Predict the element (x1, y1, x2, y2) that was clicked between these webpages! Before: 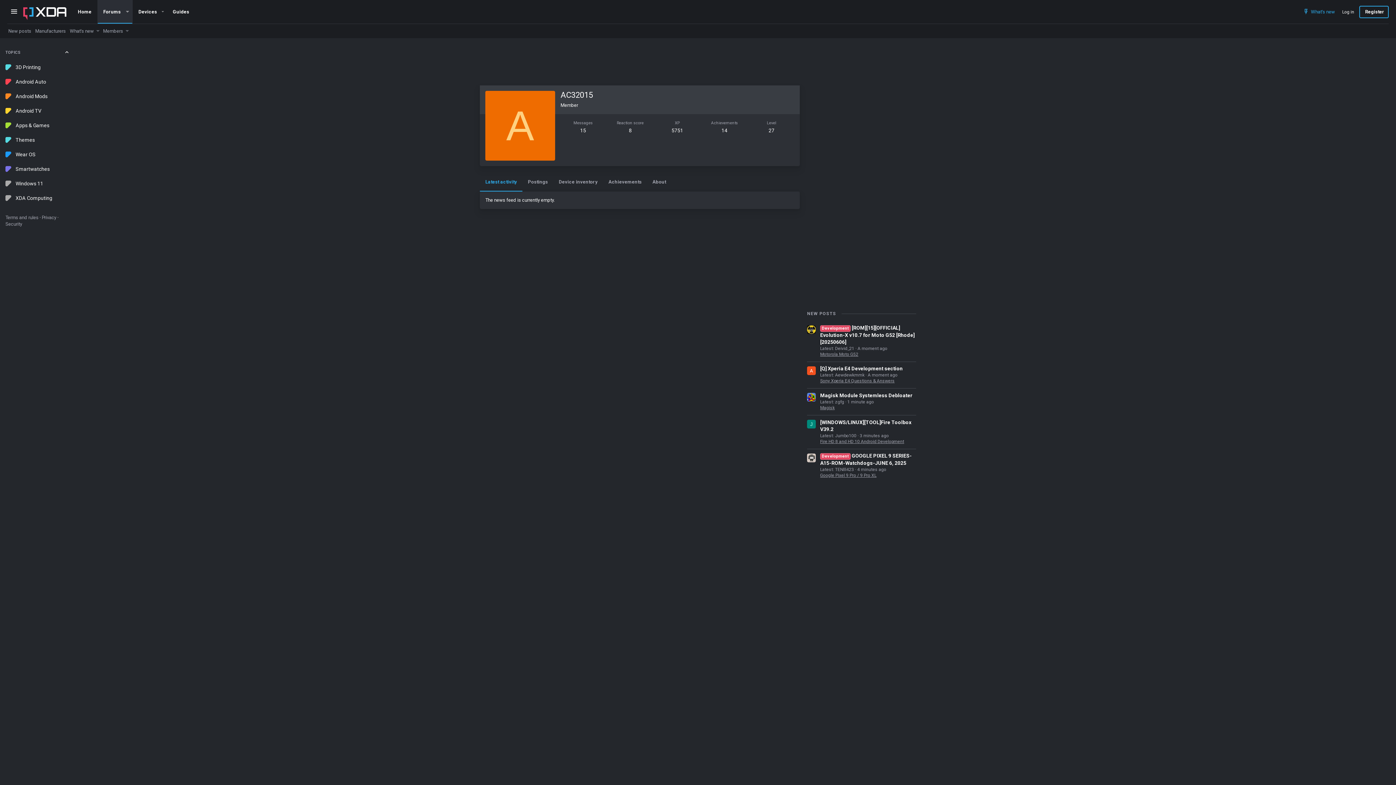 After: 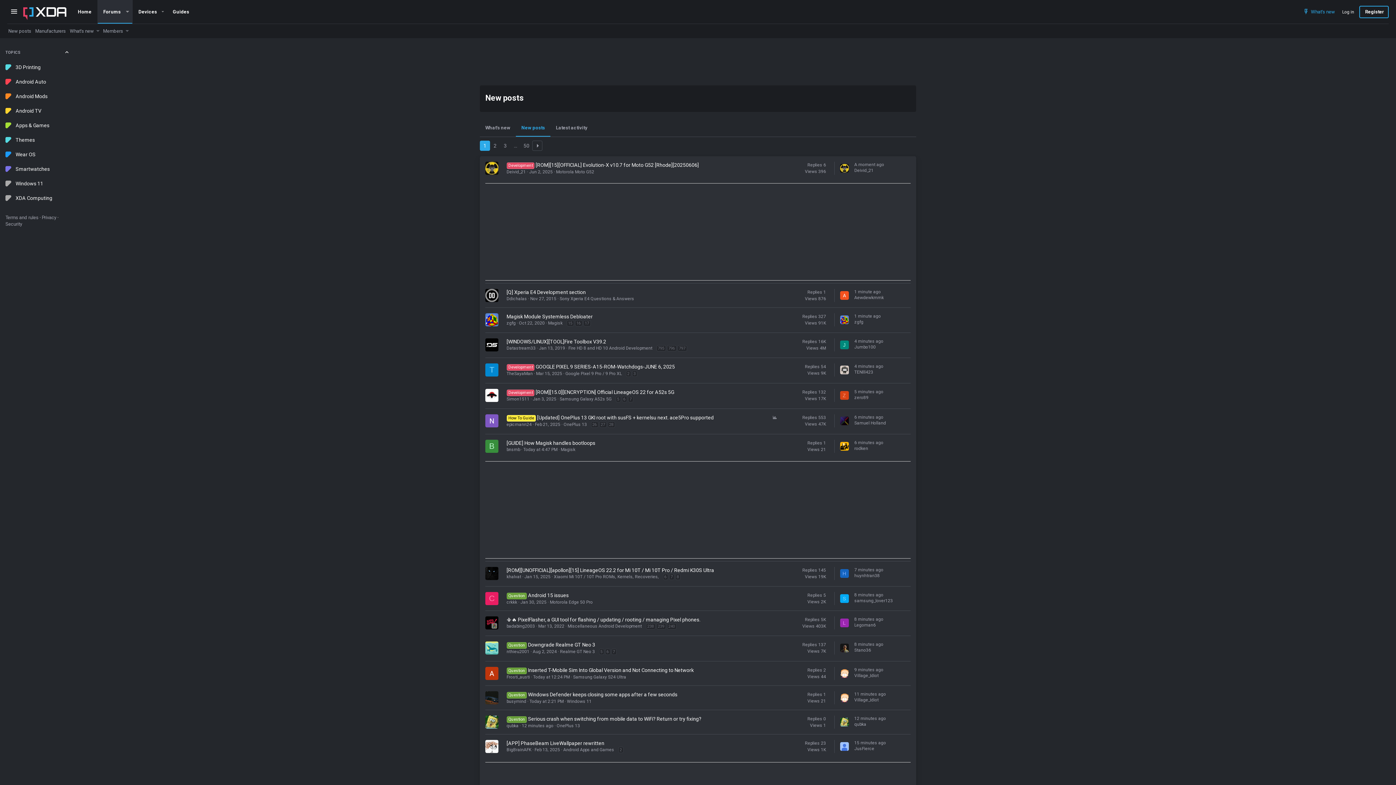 Action: label: NEW POSTS bbox: (807, 310, 836, 316)